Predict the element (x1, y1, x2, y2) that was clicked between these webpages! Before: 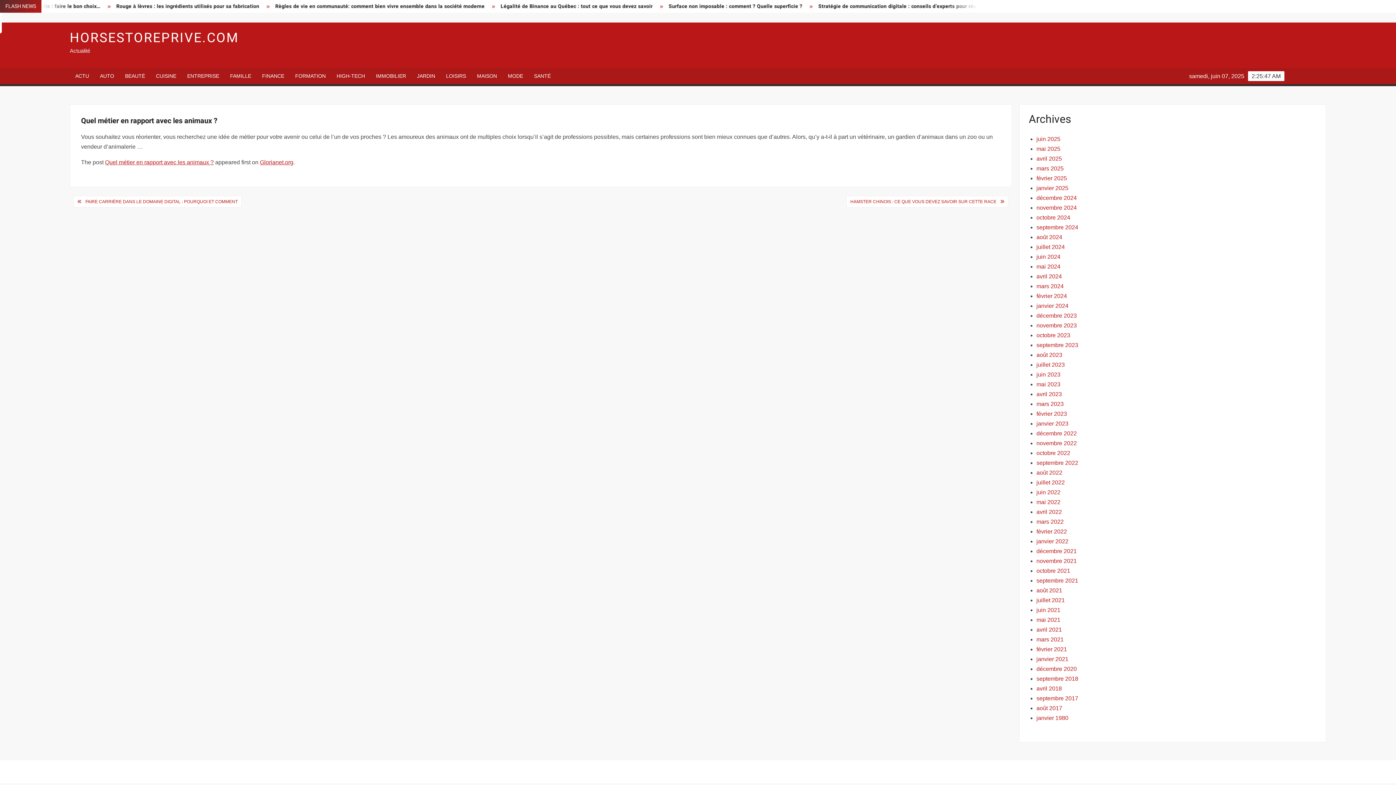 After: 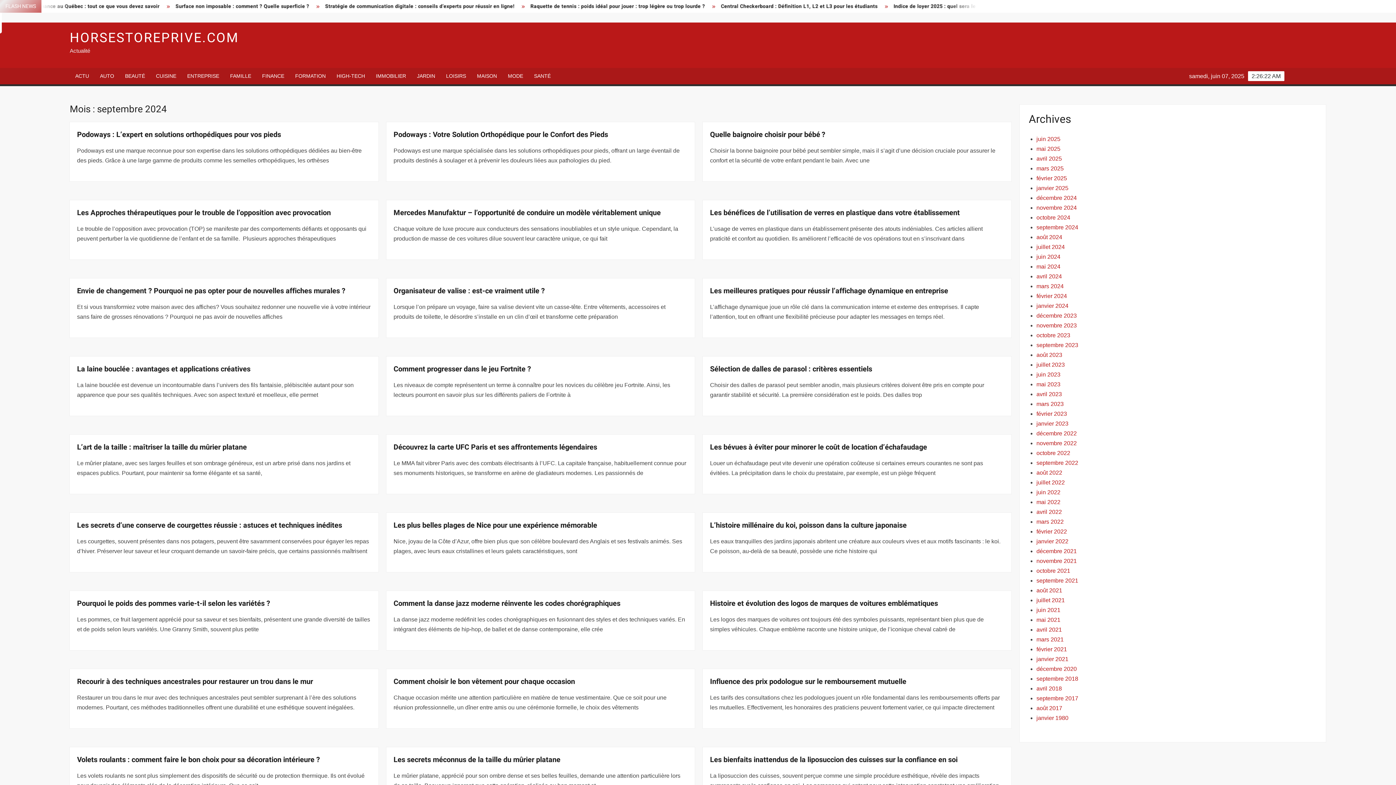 Action: label: septembre 2024 bbox: (1036, 224, 1078, 230)